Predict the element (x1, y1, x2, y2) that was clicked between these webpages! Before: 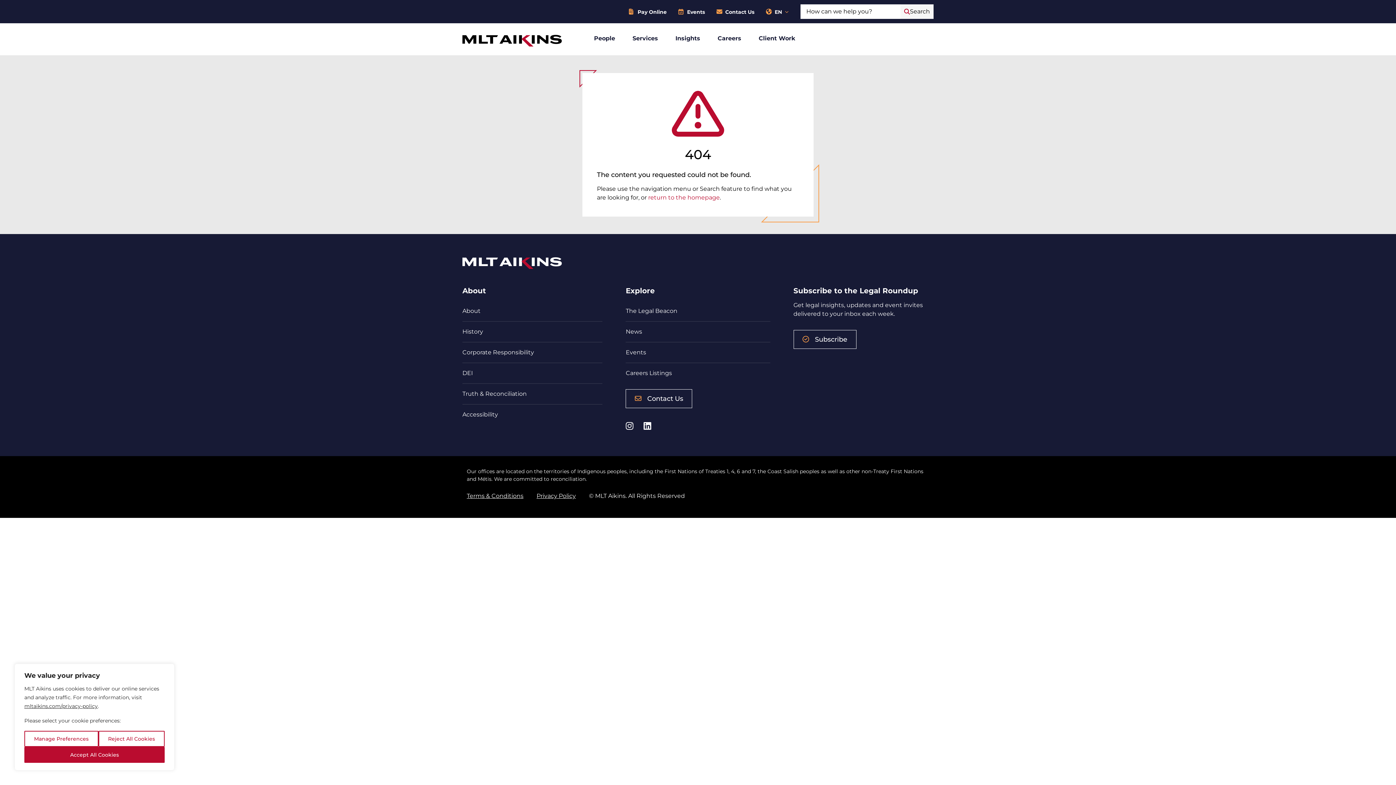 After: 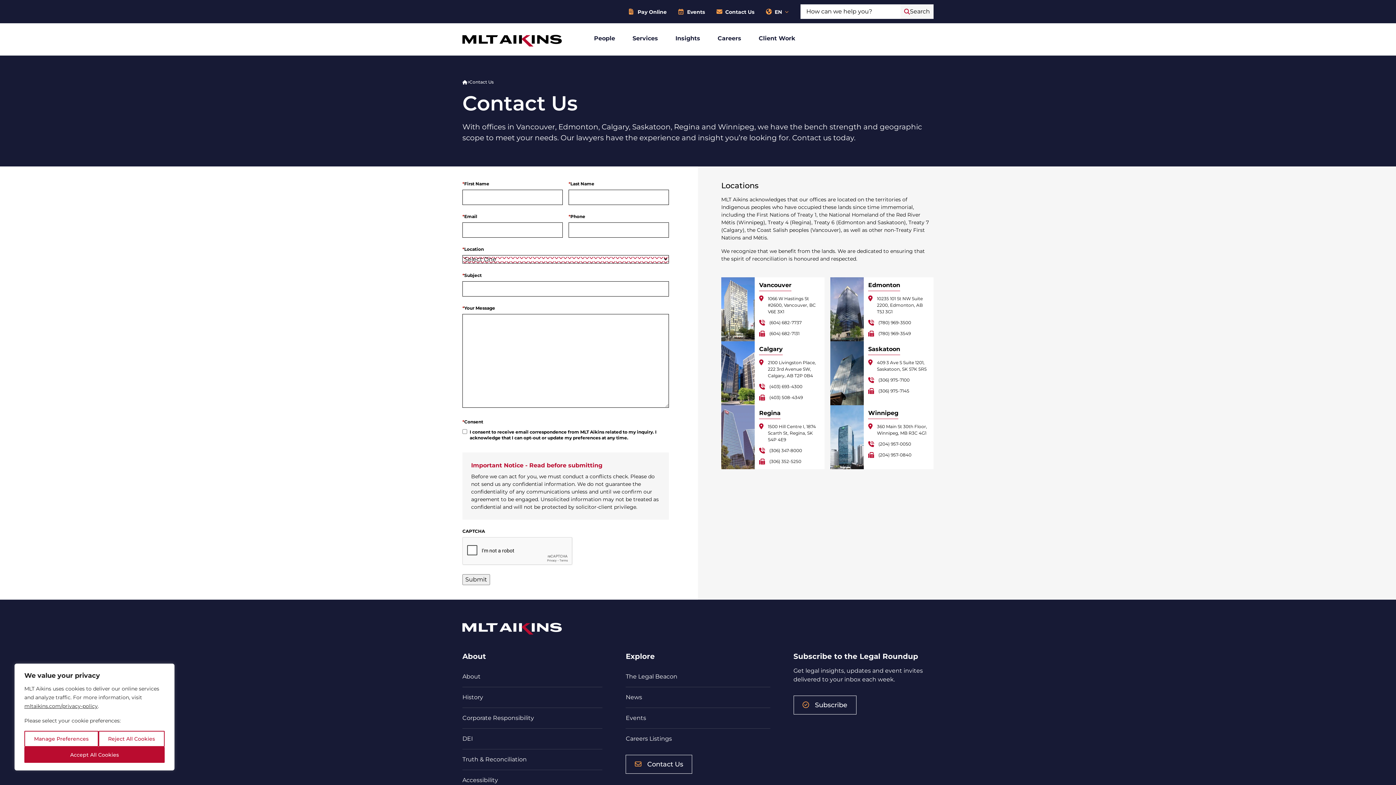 Action: bbox: (625, 389, 692, 408) label: Contact Us